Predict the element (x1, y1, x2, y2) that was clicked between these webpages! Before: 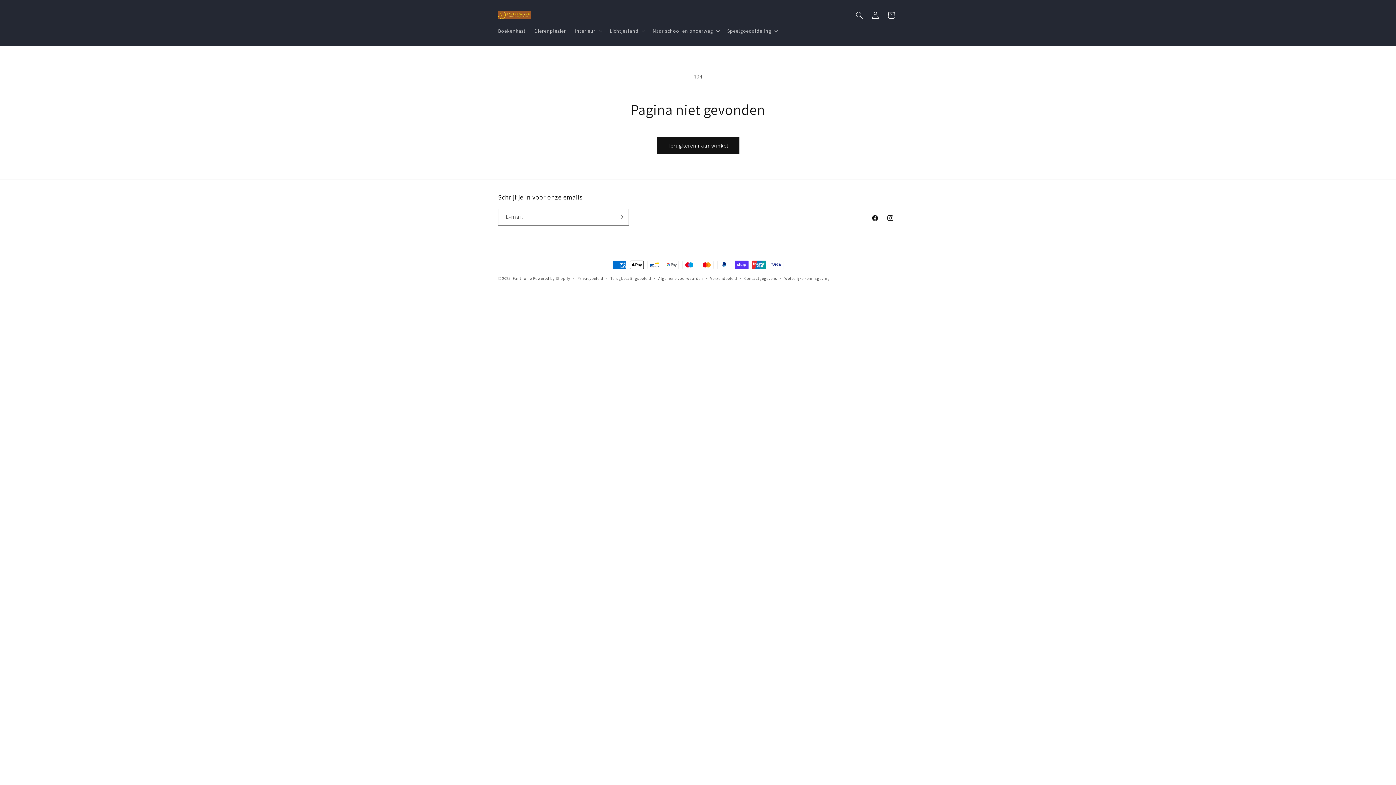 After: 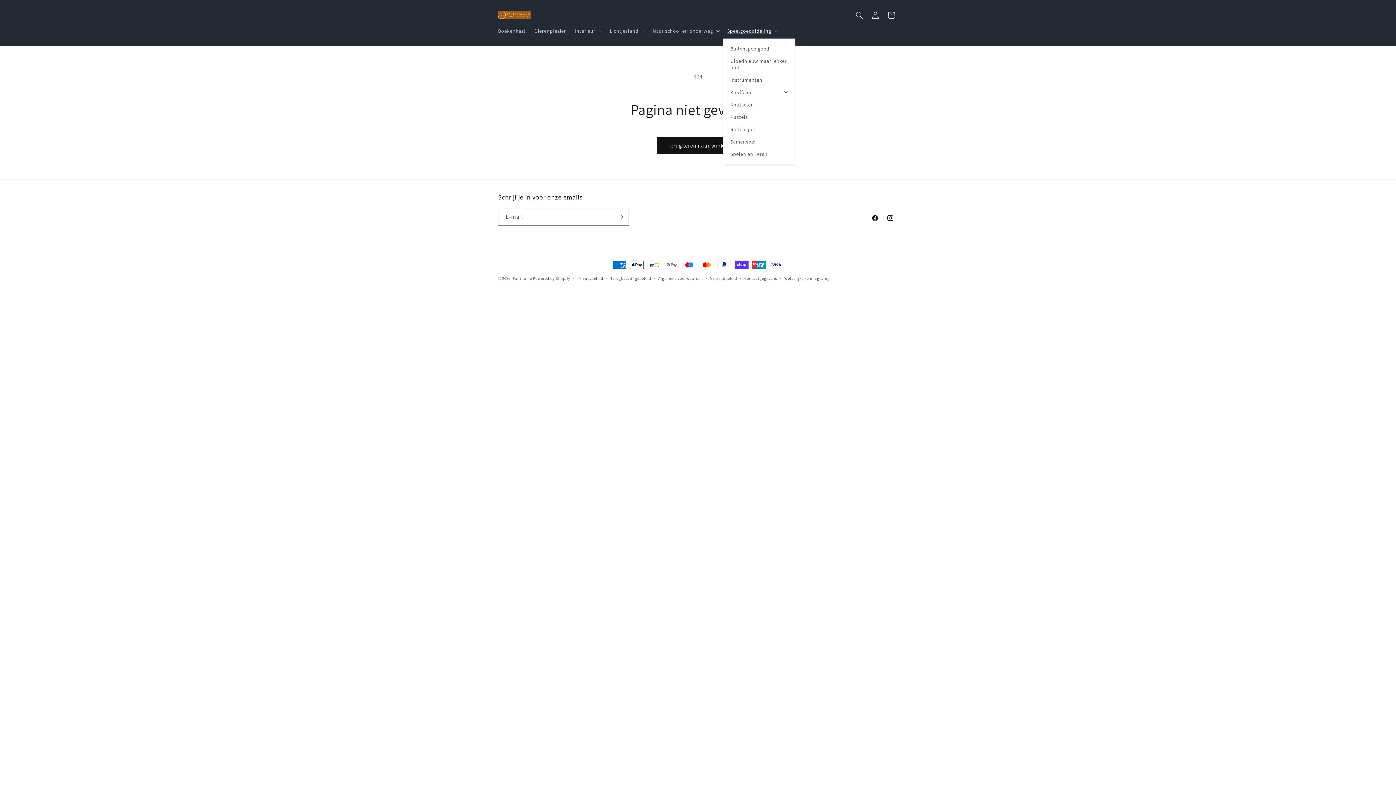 Action: label: Speelgoedafdeling bbox: (722, 23, 781, 38)